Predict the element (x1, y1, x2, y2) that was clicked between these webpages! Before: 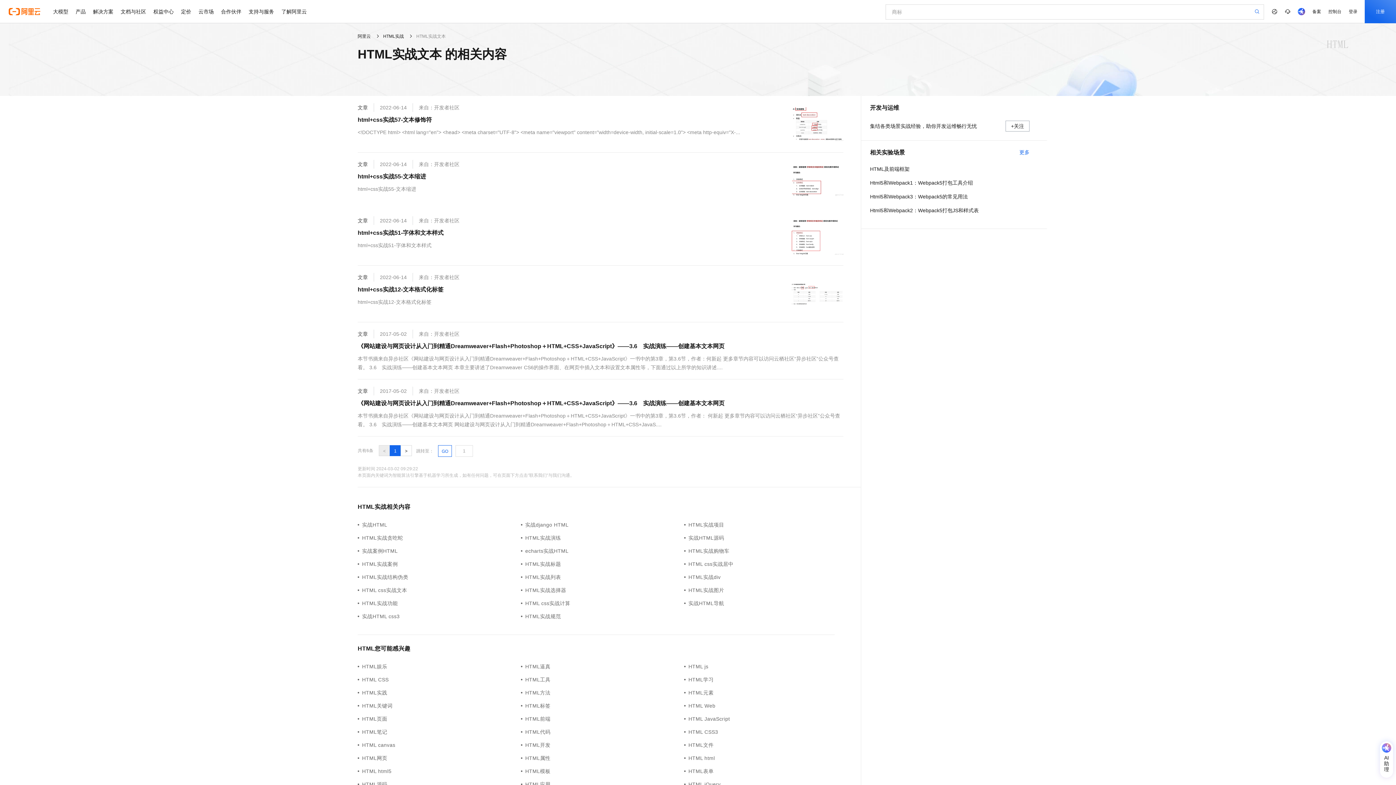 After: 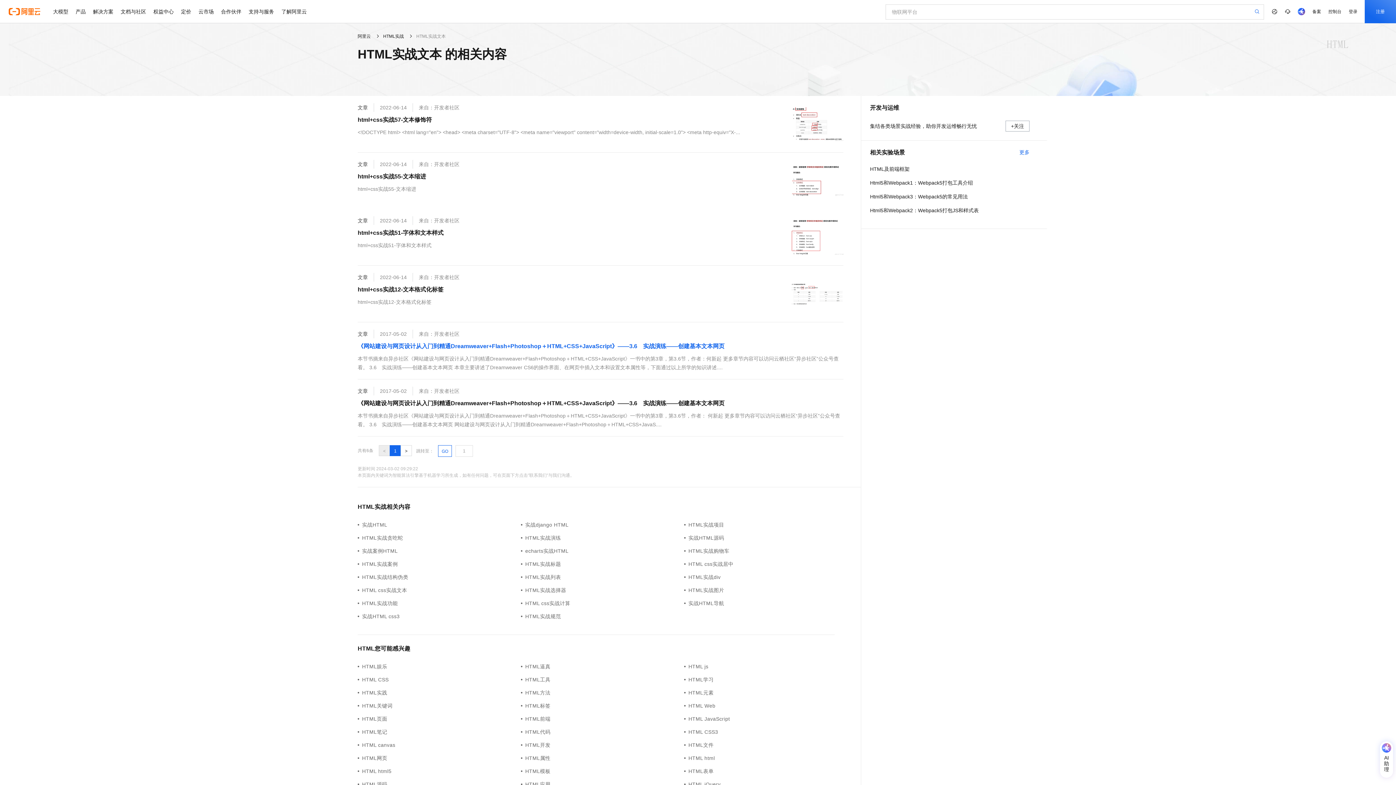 Action: label: 《网站建设与网页设计从入门到精通Dreamweaver+Flash+Photoshop＋HTML+CSS+JavaScript》——3.6　实战演练——创建基本文本网页 bbox: (357, 341, 724, 351)